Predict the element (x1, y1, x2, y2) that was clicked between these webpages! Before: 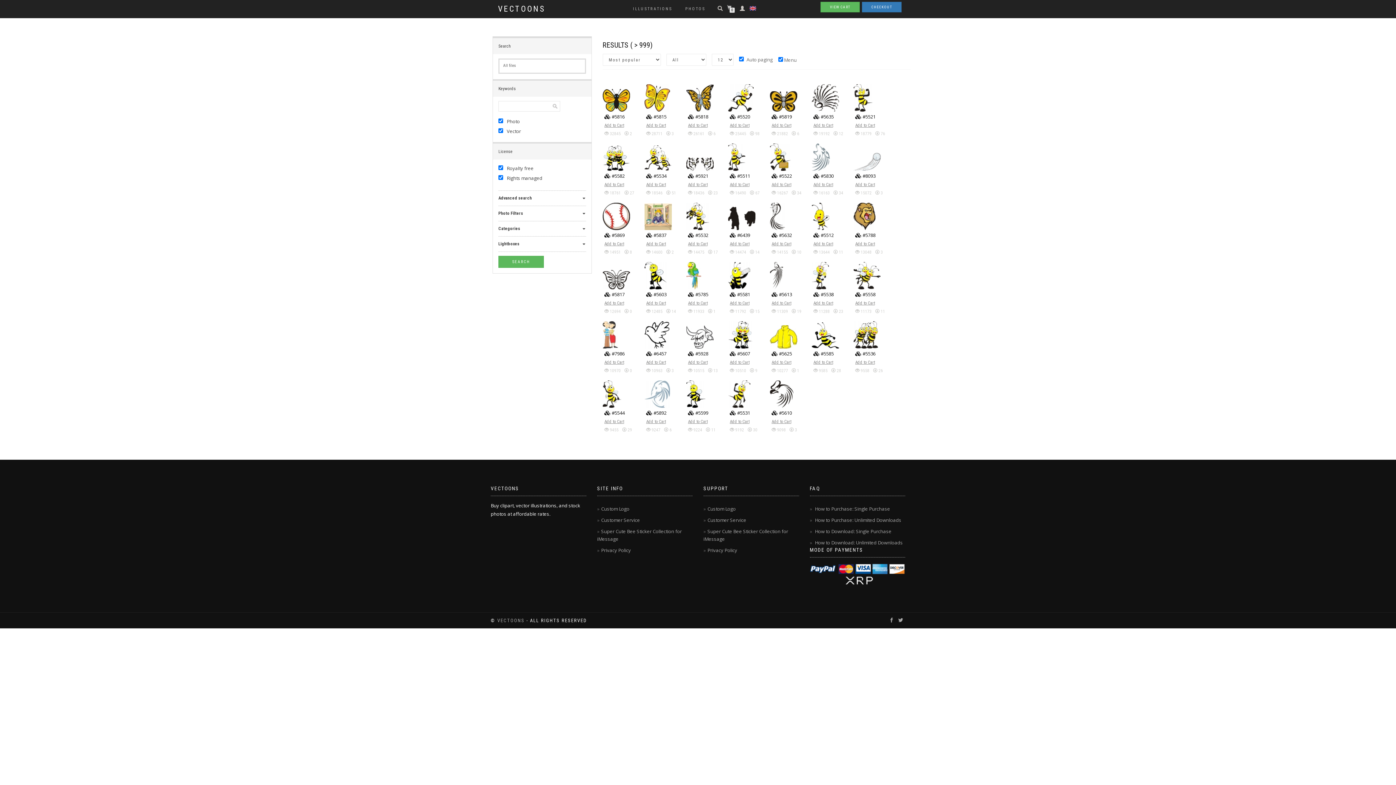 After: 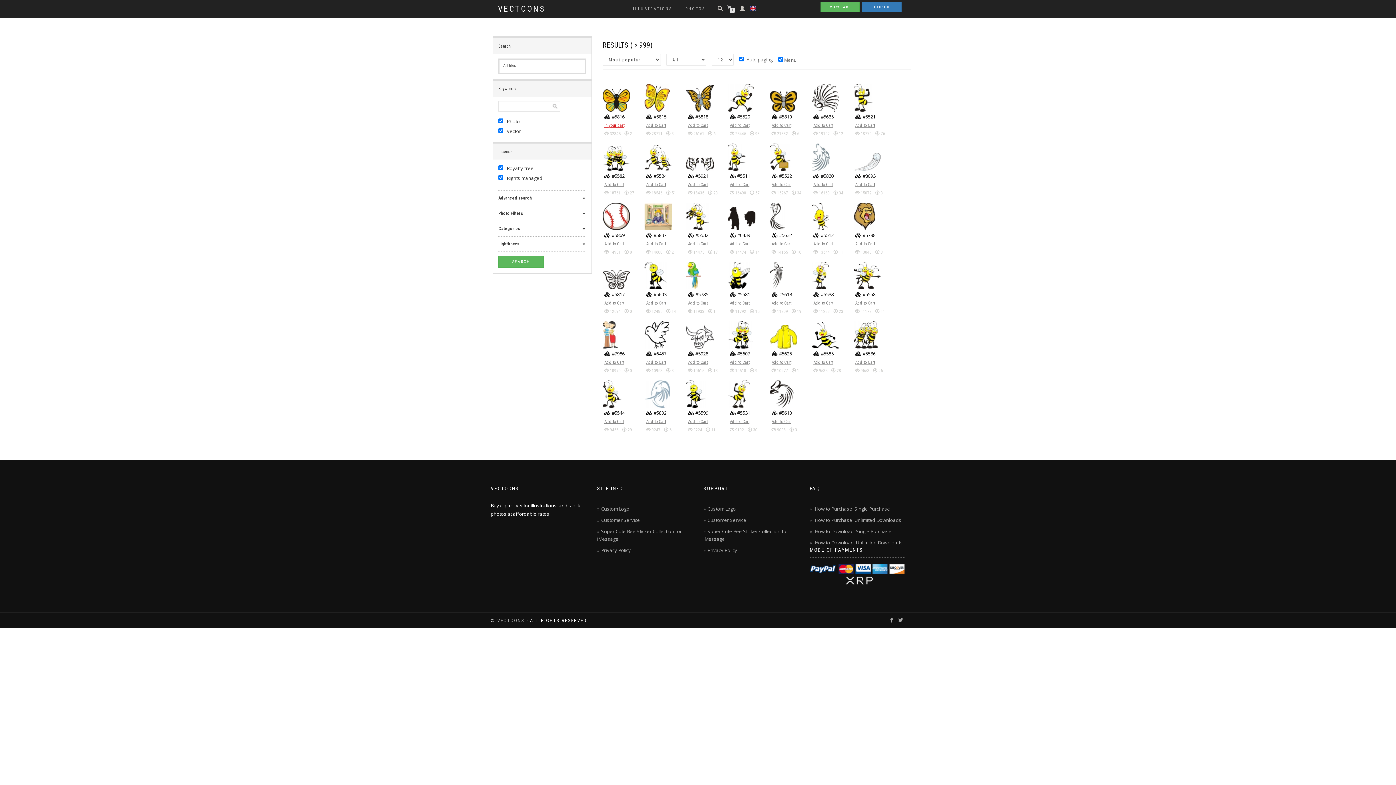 Action: bbox: (604, 122, 624, 128) label: Add to Cart